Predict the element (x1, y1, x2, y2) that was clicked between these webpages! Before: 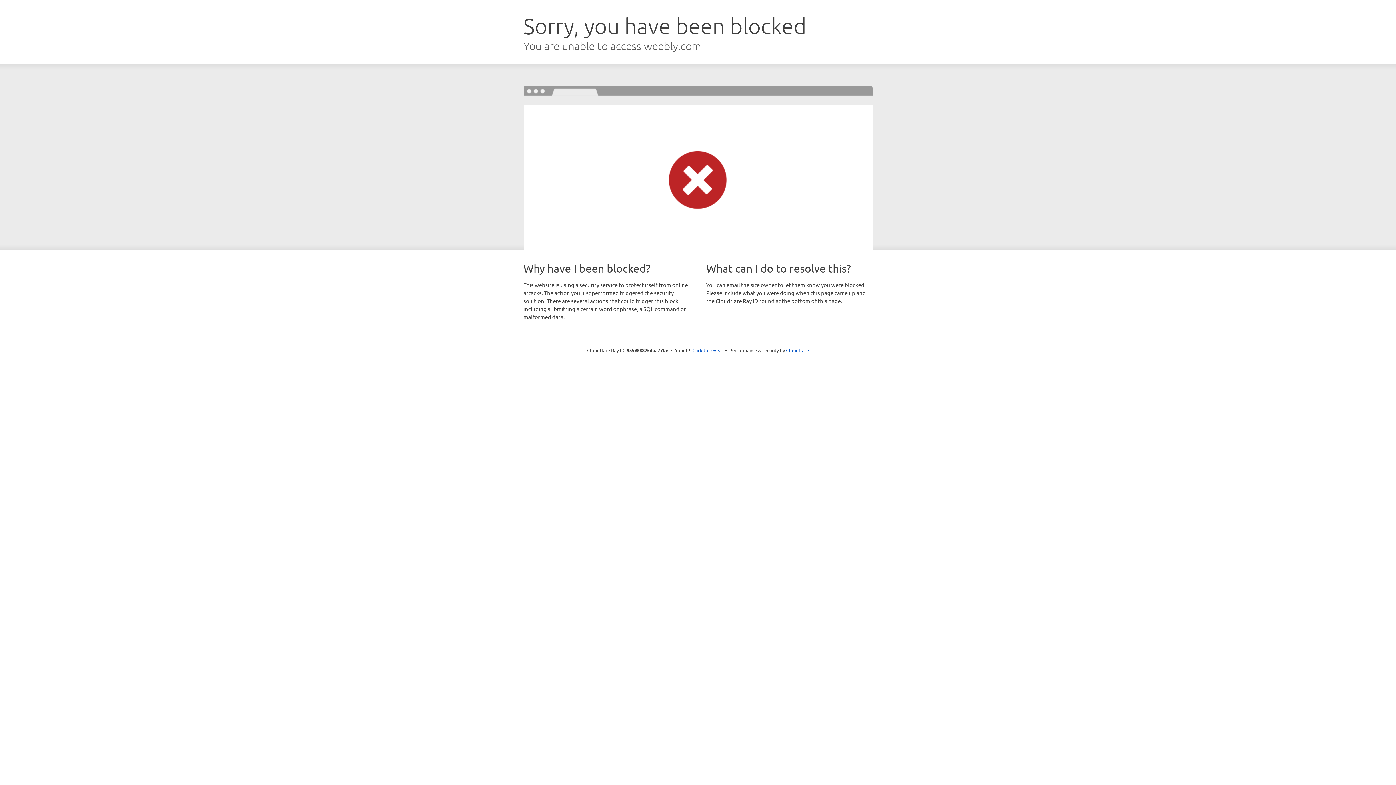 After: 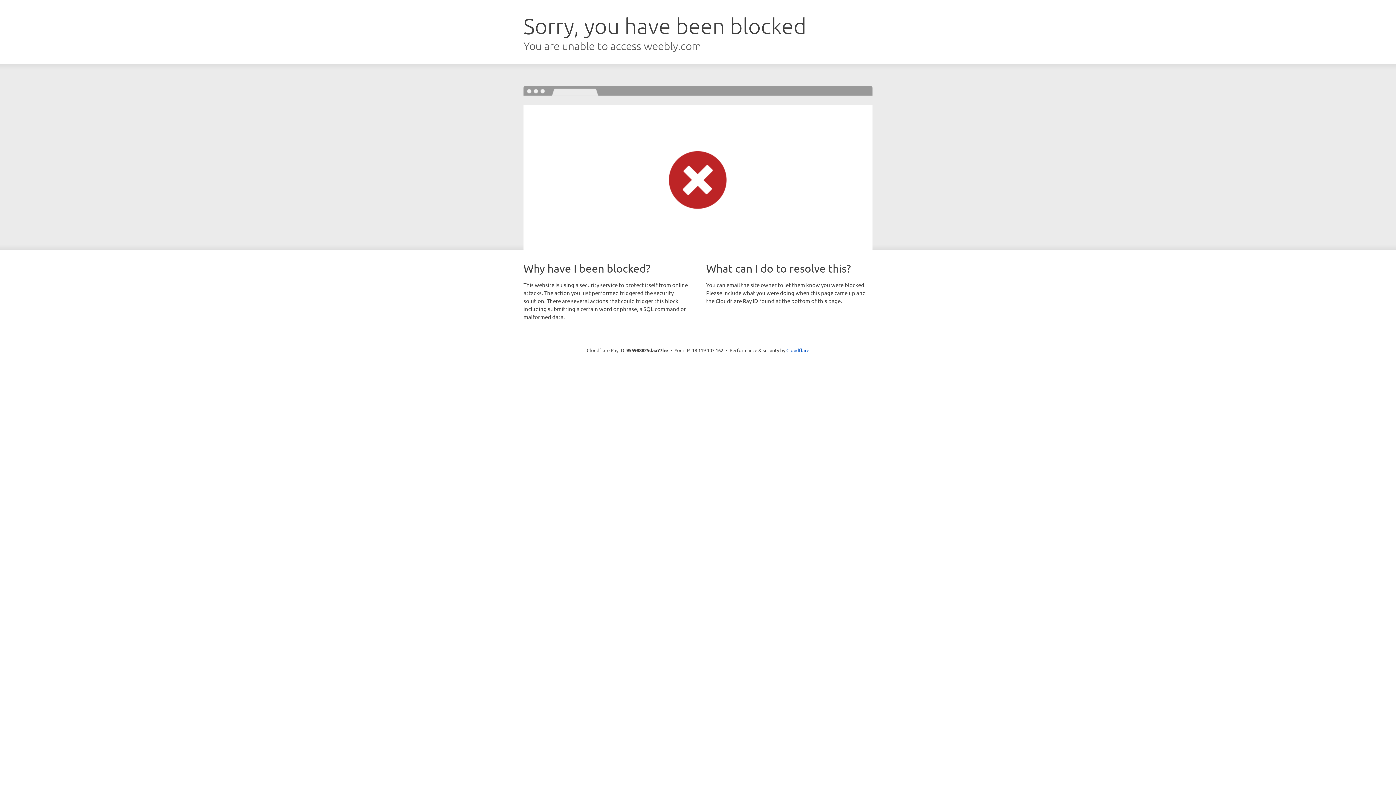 Action: bbox: (692, 346, 723, 353) label: Click to reveal